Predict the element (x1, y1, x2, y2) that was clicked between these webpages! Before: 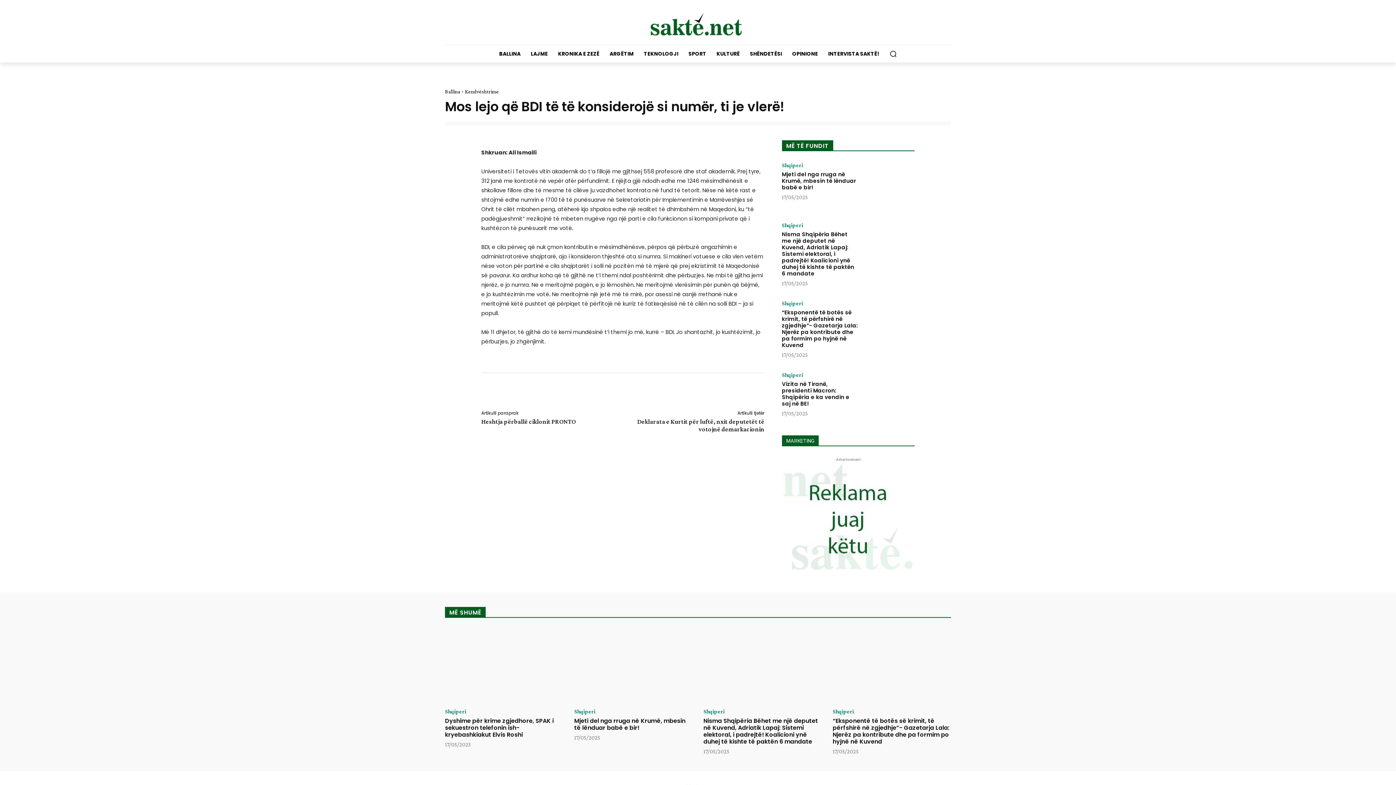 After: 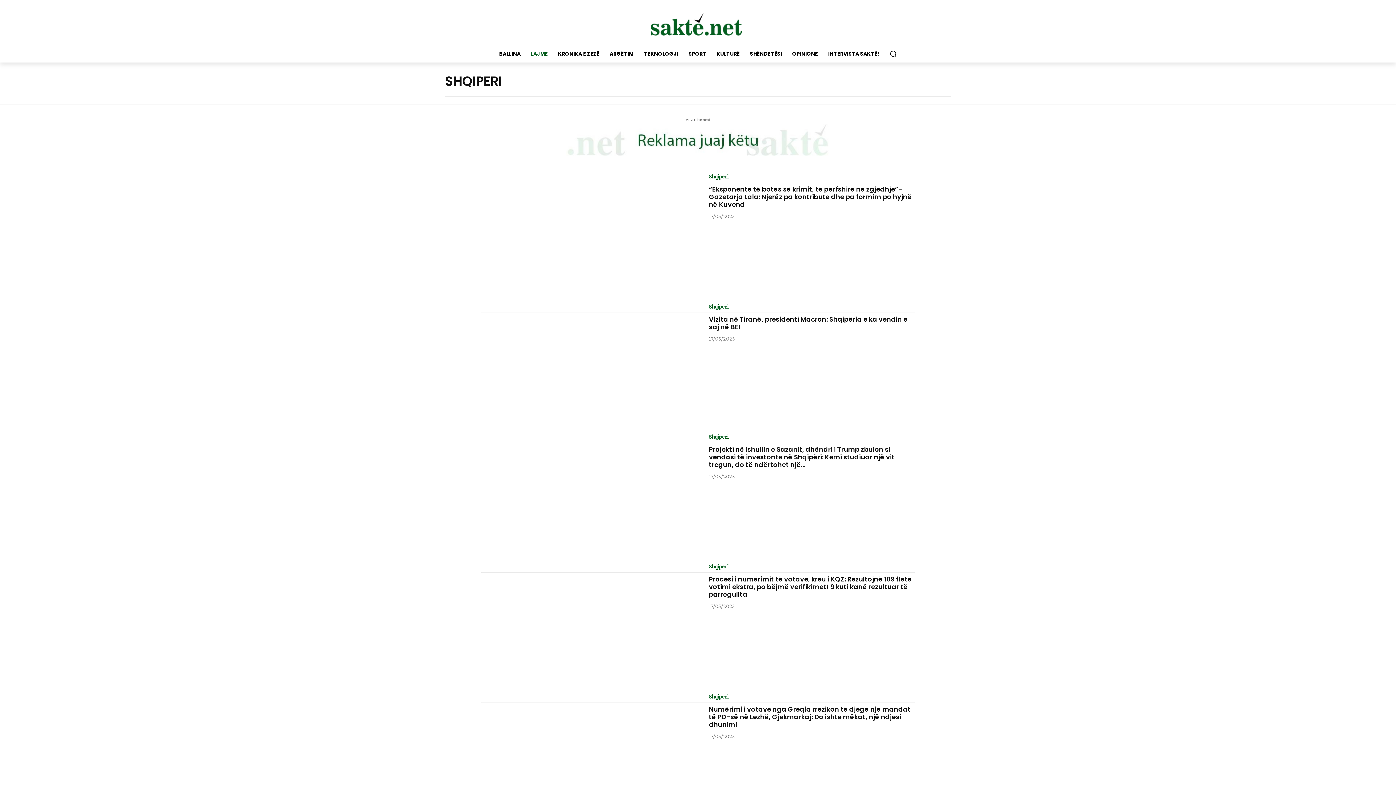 Action: label: Shqiperi bbox: (782, 300, 803, 306)